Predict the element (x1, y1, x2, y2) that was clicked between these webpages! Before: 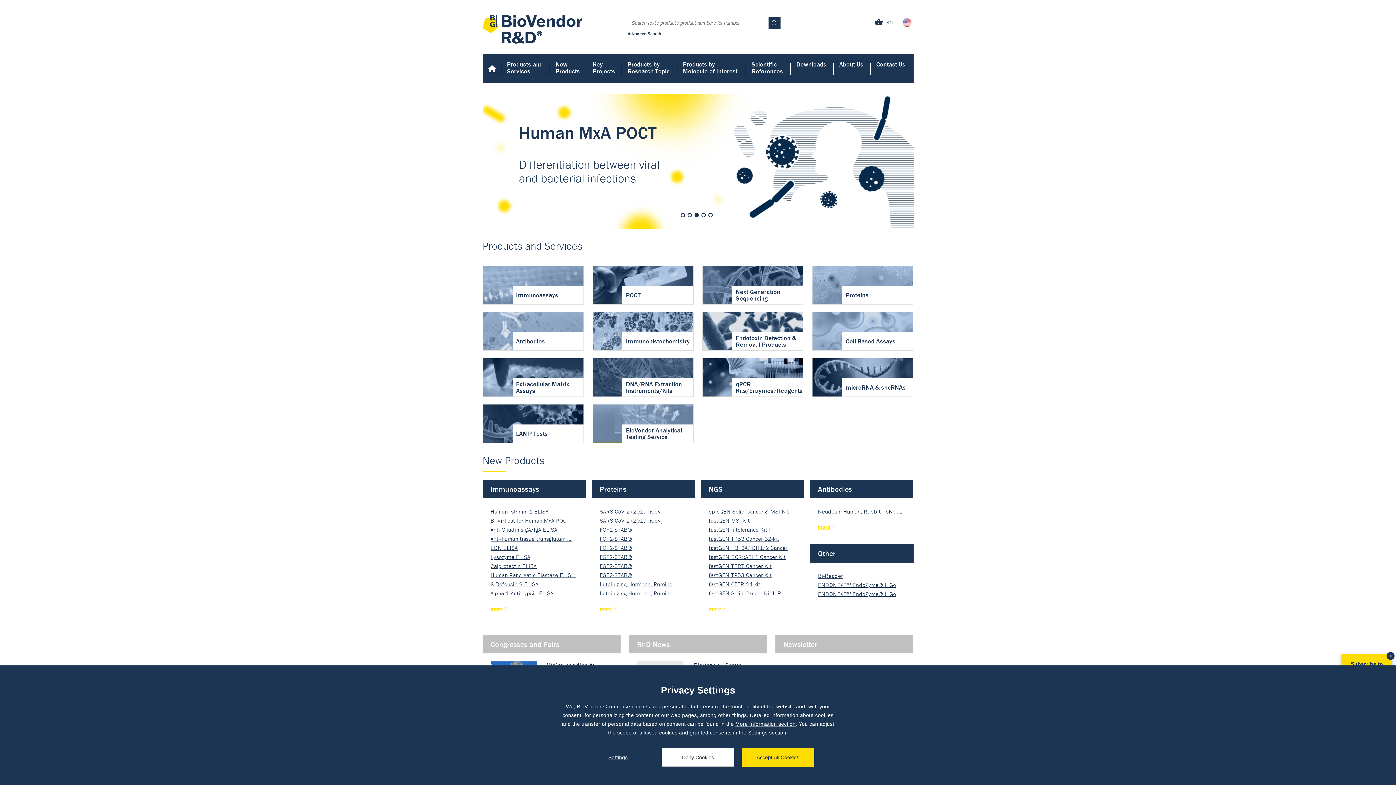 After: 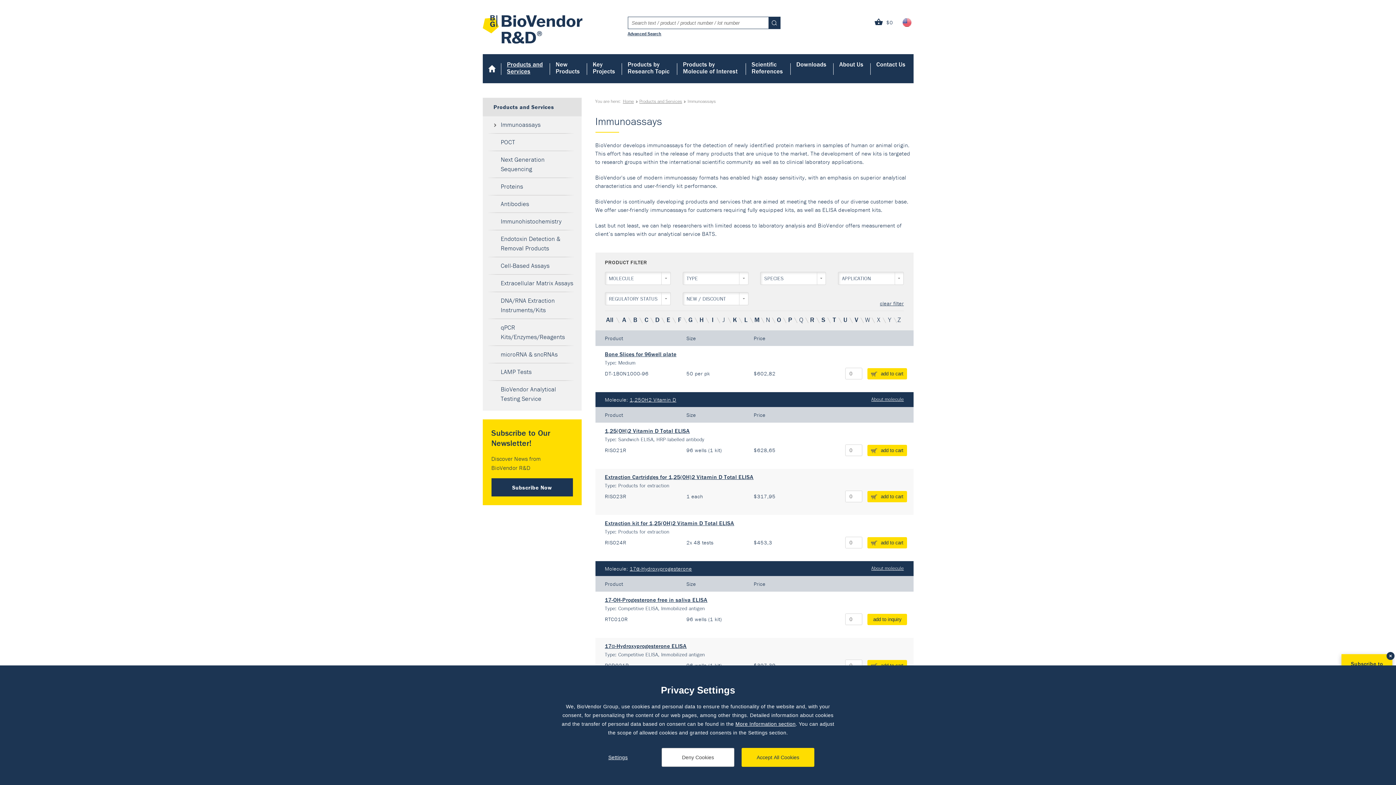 Action: label: Immunoassays bbox: (482, 480, 586, 498)